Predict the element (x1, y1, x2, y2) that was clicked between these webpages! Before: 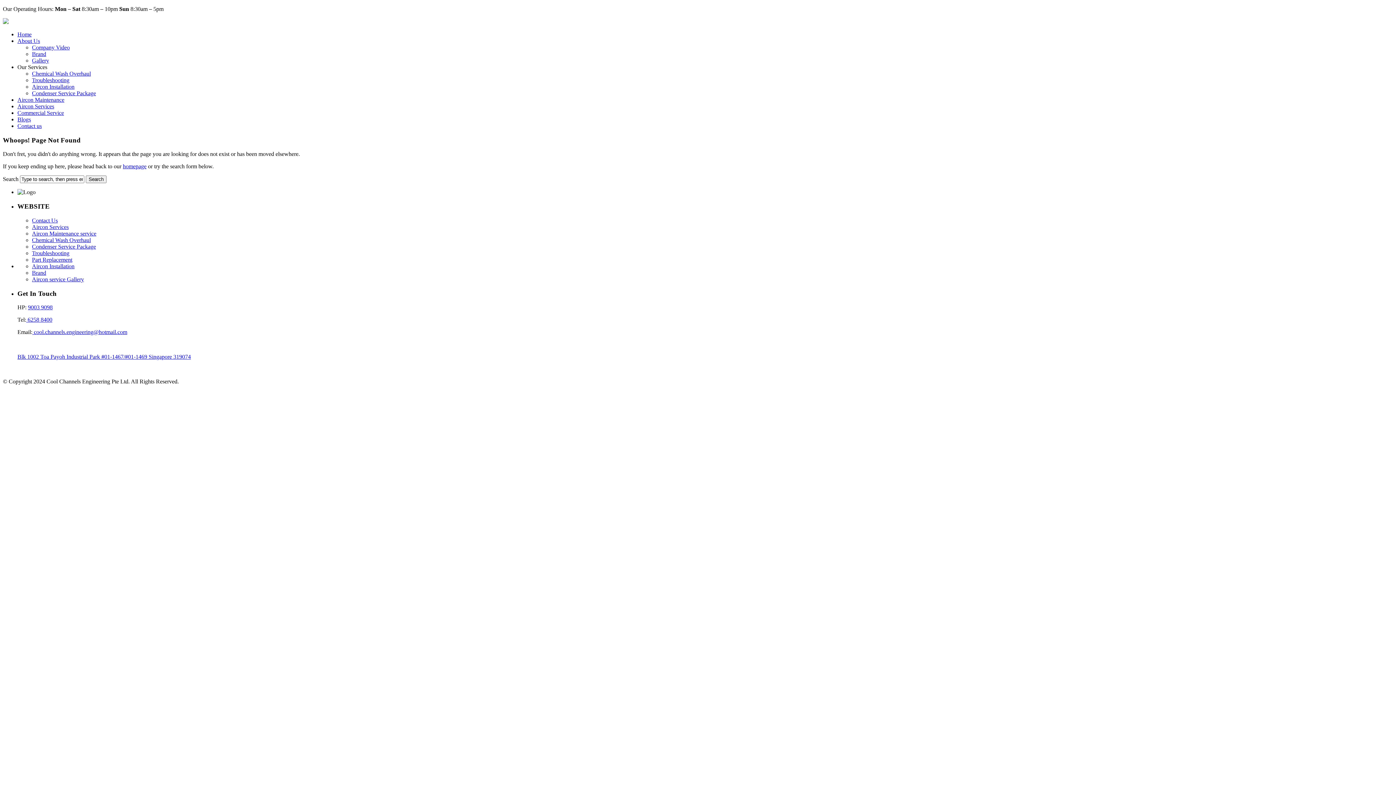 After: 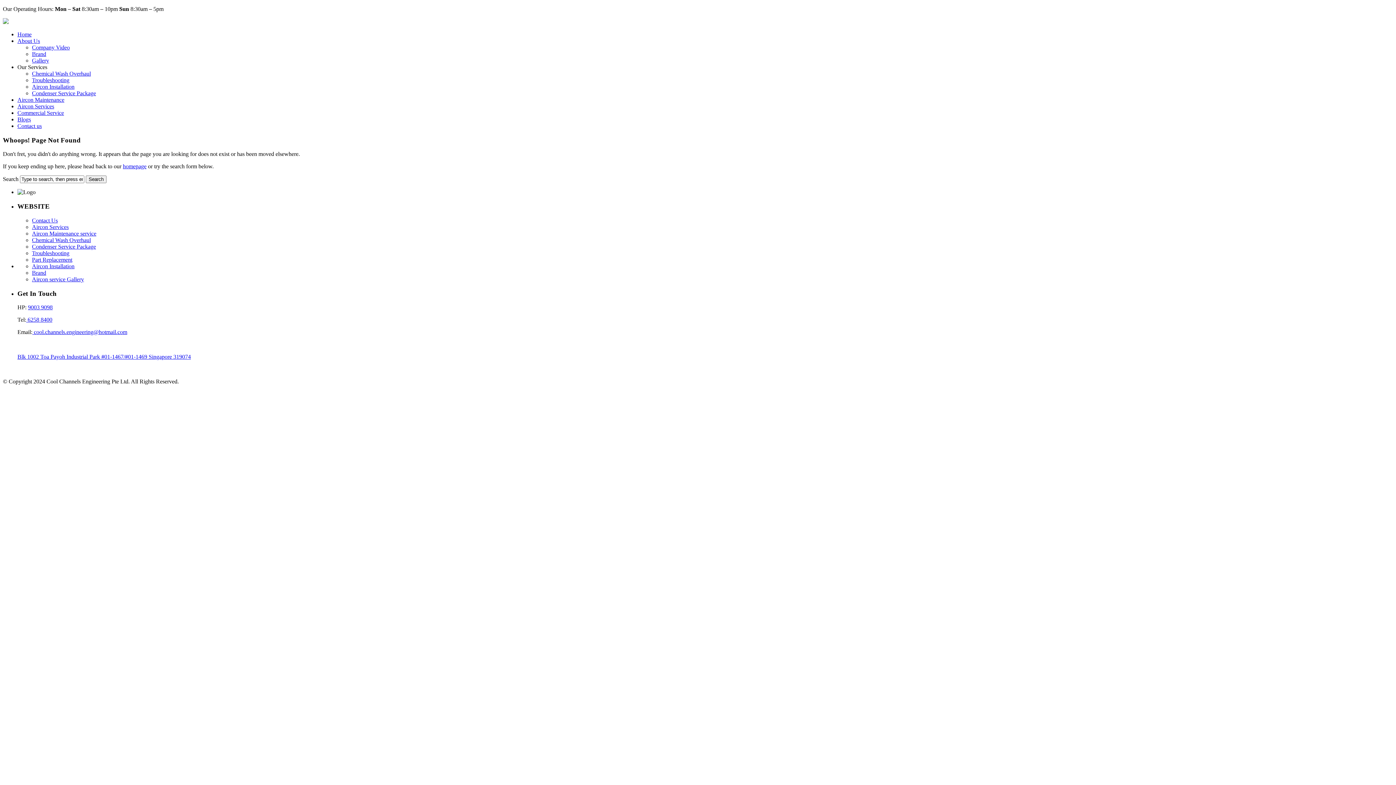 Action: label: Our Services bbox: (17, 64, 47, 70)